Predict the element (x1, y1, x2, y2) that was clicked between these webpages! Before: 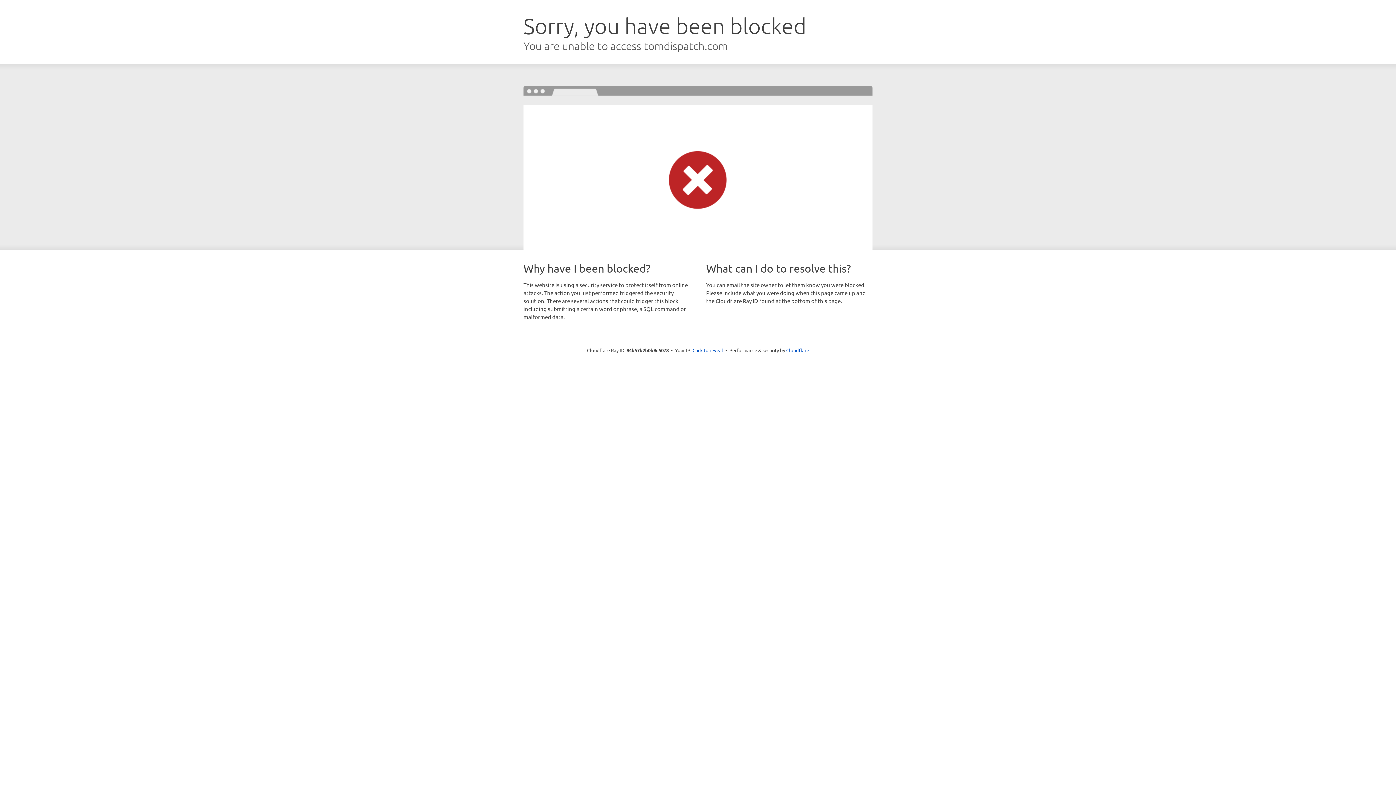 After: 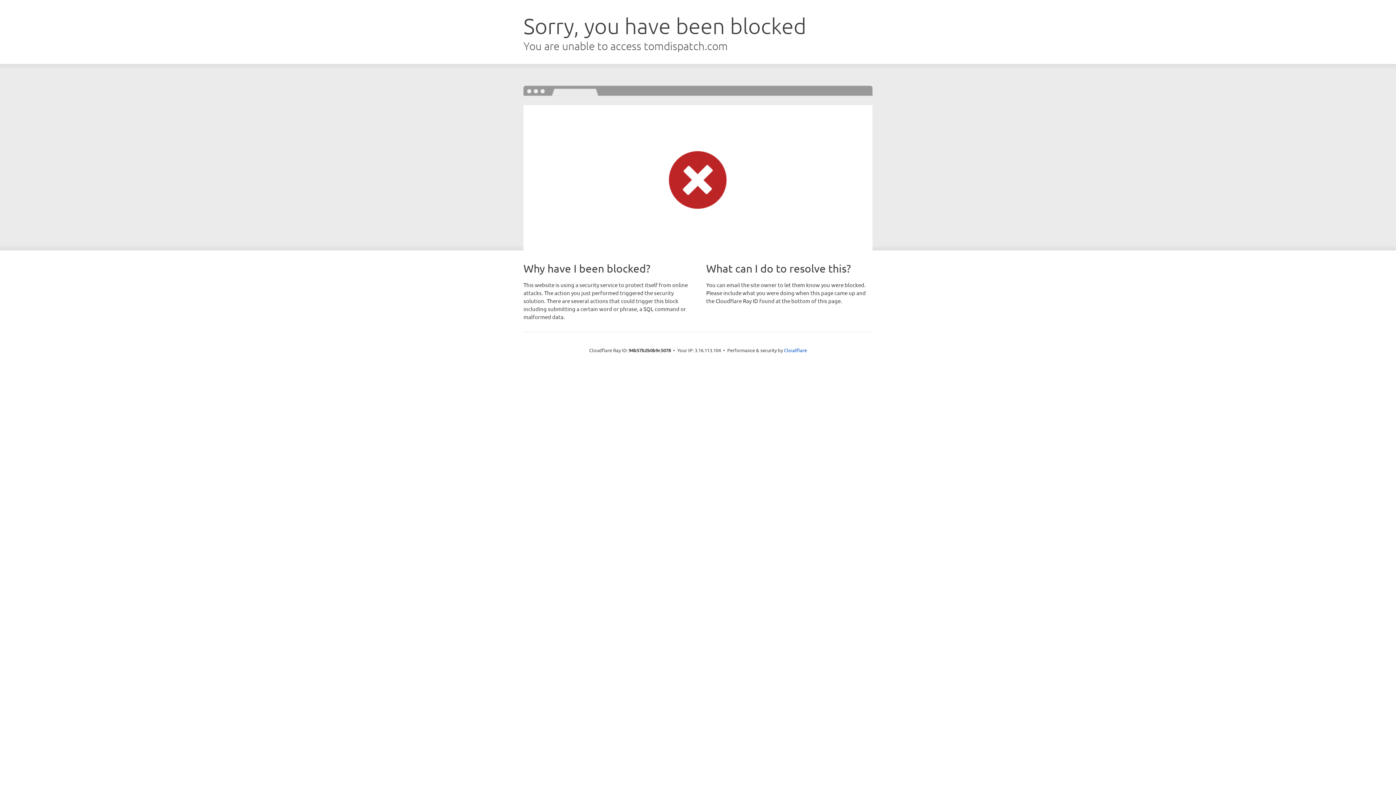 Action: bbox: (692, 346, 723, 353) label: Click to reveal